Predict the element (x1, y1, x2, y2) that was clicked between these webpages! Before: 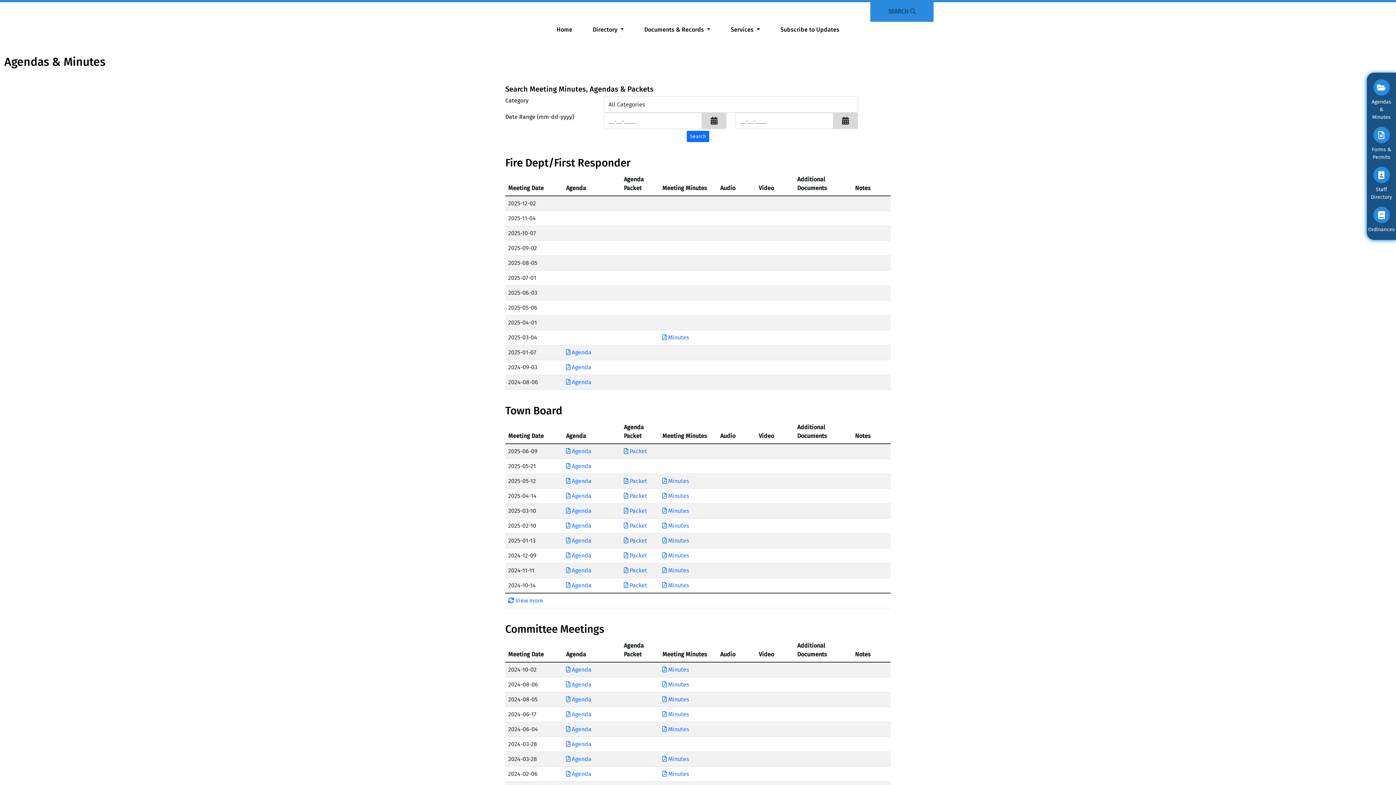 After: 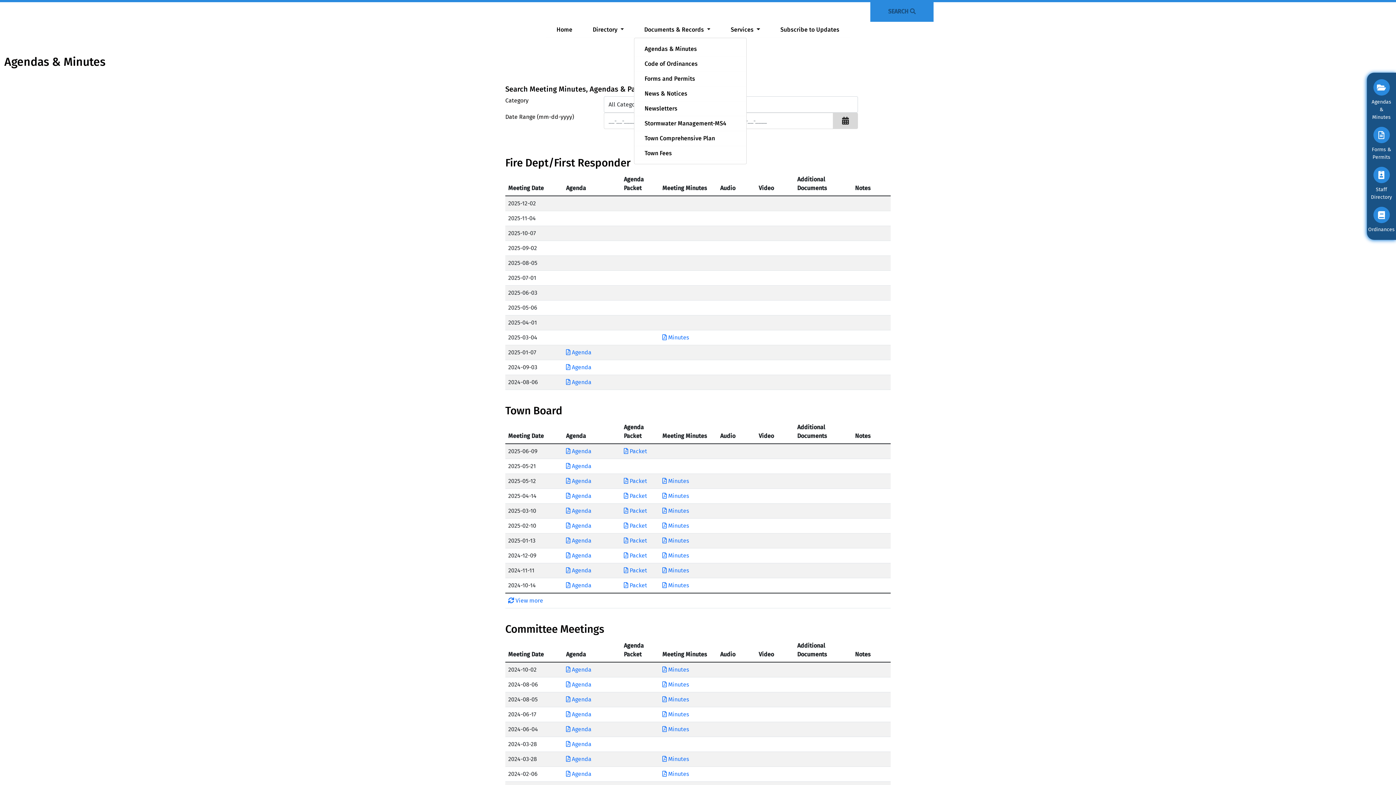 Action: bbox: (641, 22, 713, 37) label: Documents & Records 